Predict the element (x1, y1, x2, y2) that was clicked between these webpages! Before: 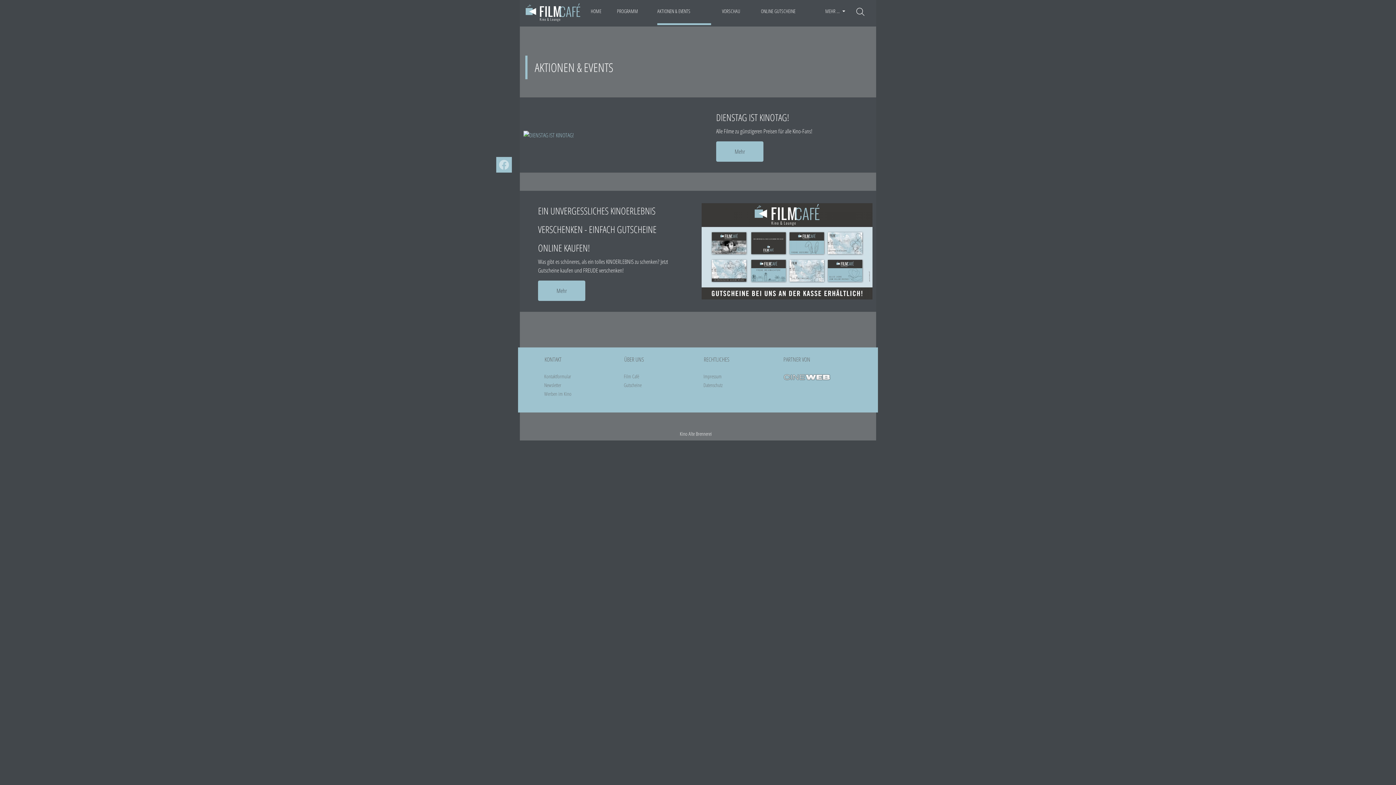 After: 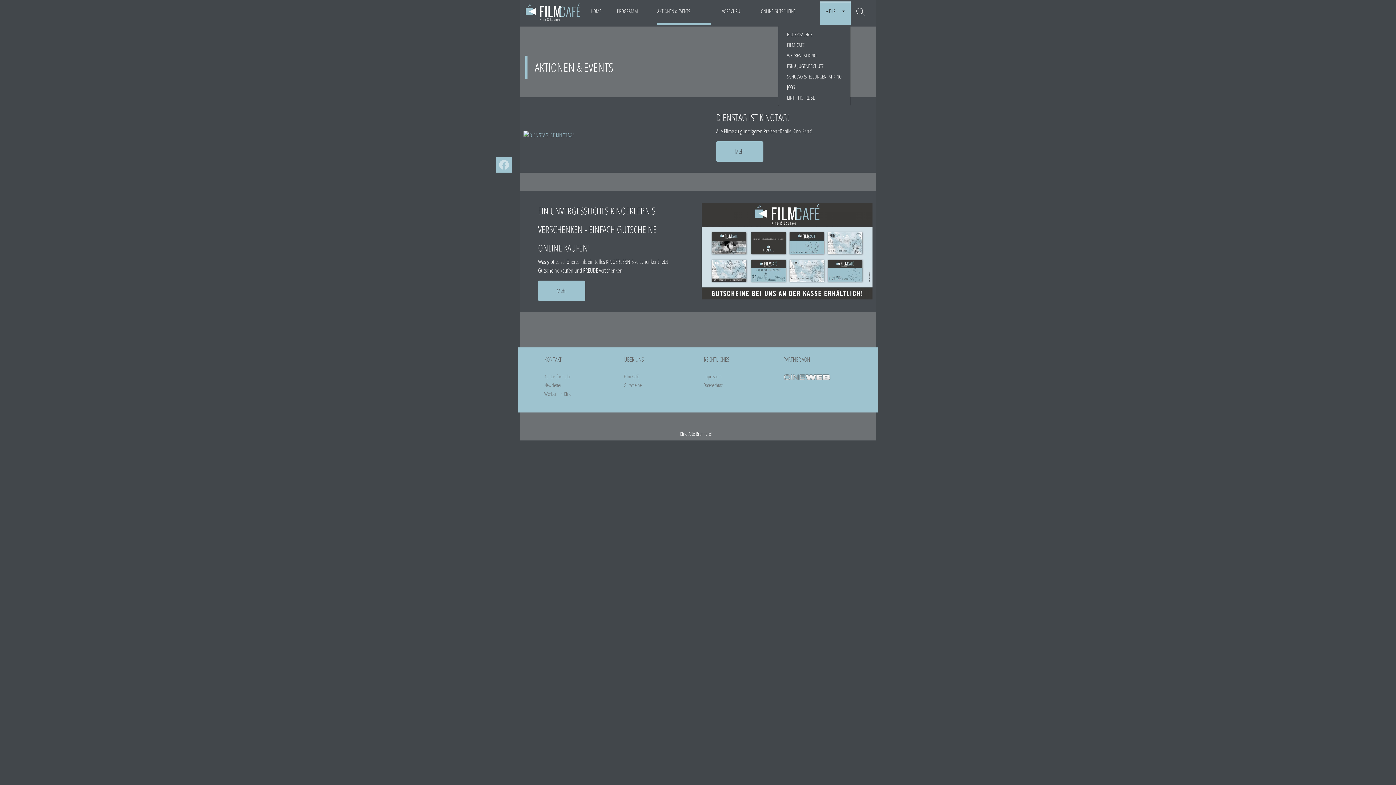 Action: label: MEHR …  bbox: (820, 1, 850, 20)